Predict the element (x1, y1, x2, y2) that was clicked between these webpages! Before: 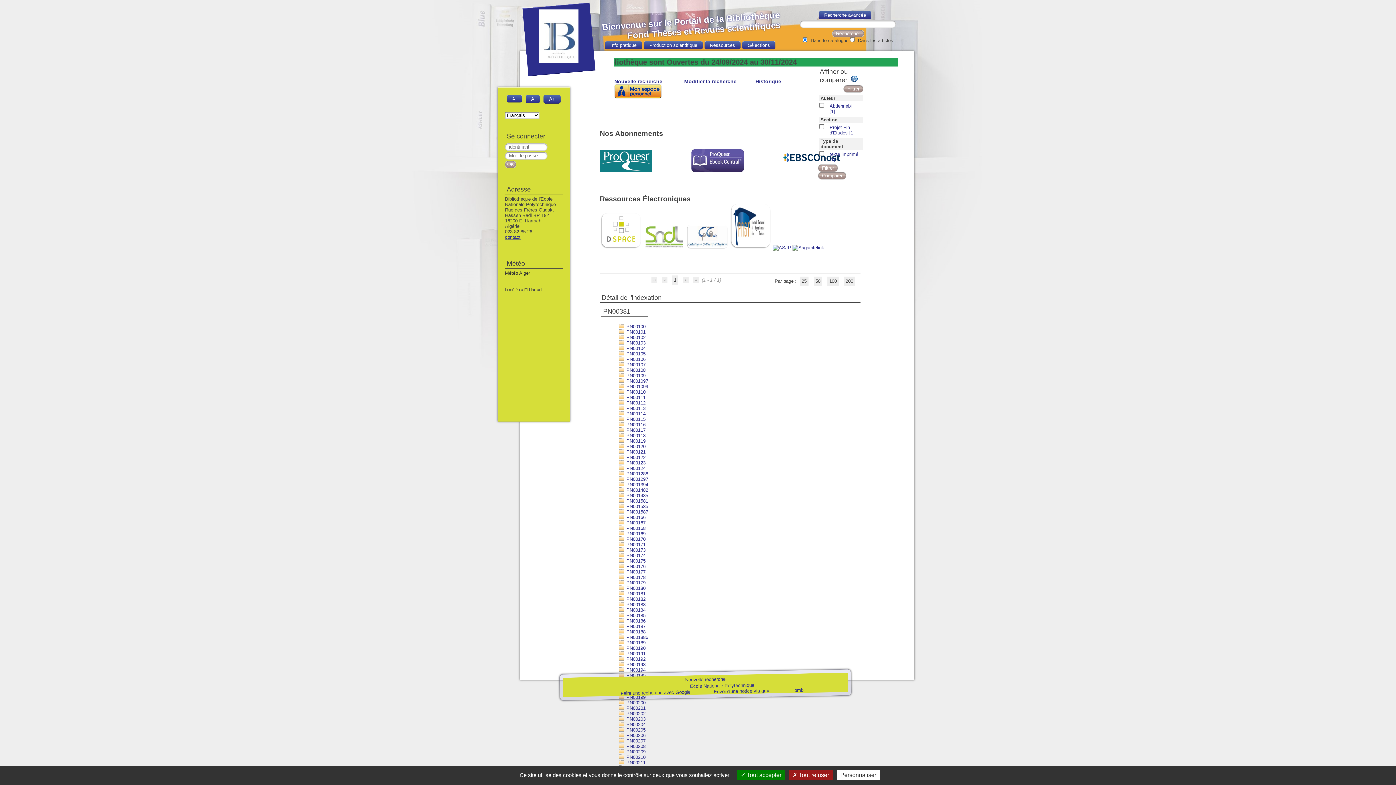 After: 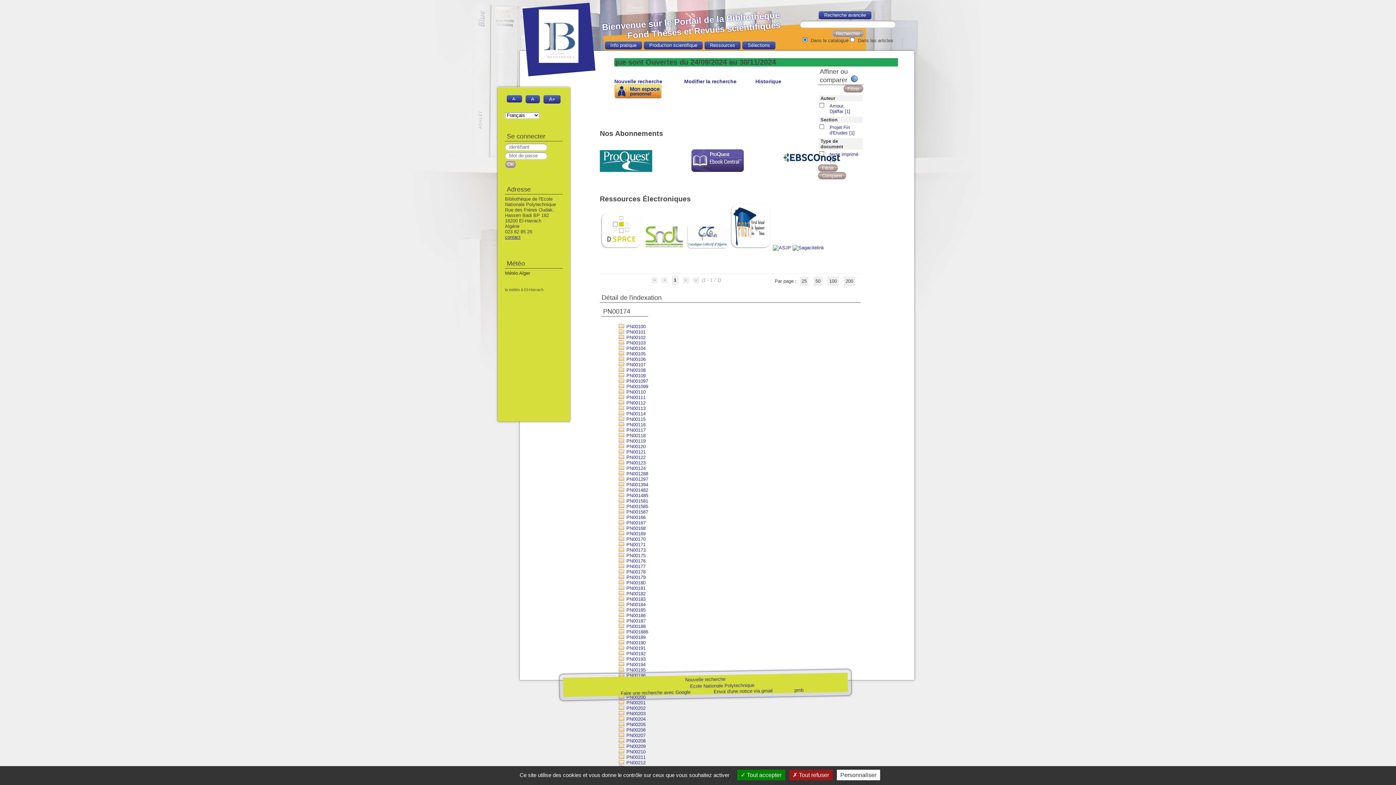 Action: bbox: (618, 552, 645, 558) label:  PN00174